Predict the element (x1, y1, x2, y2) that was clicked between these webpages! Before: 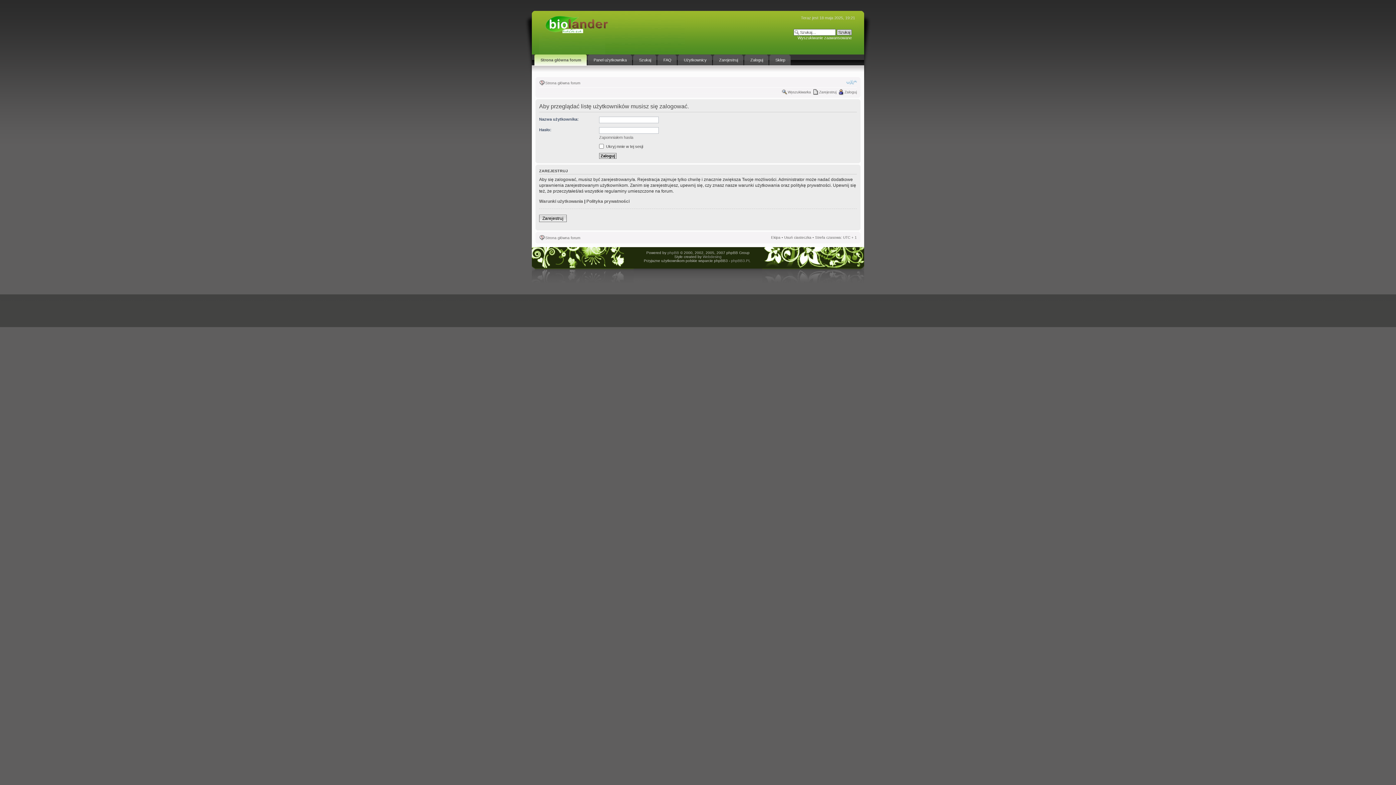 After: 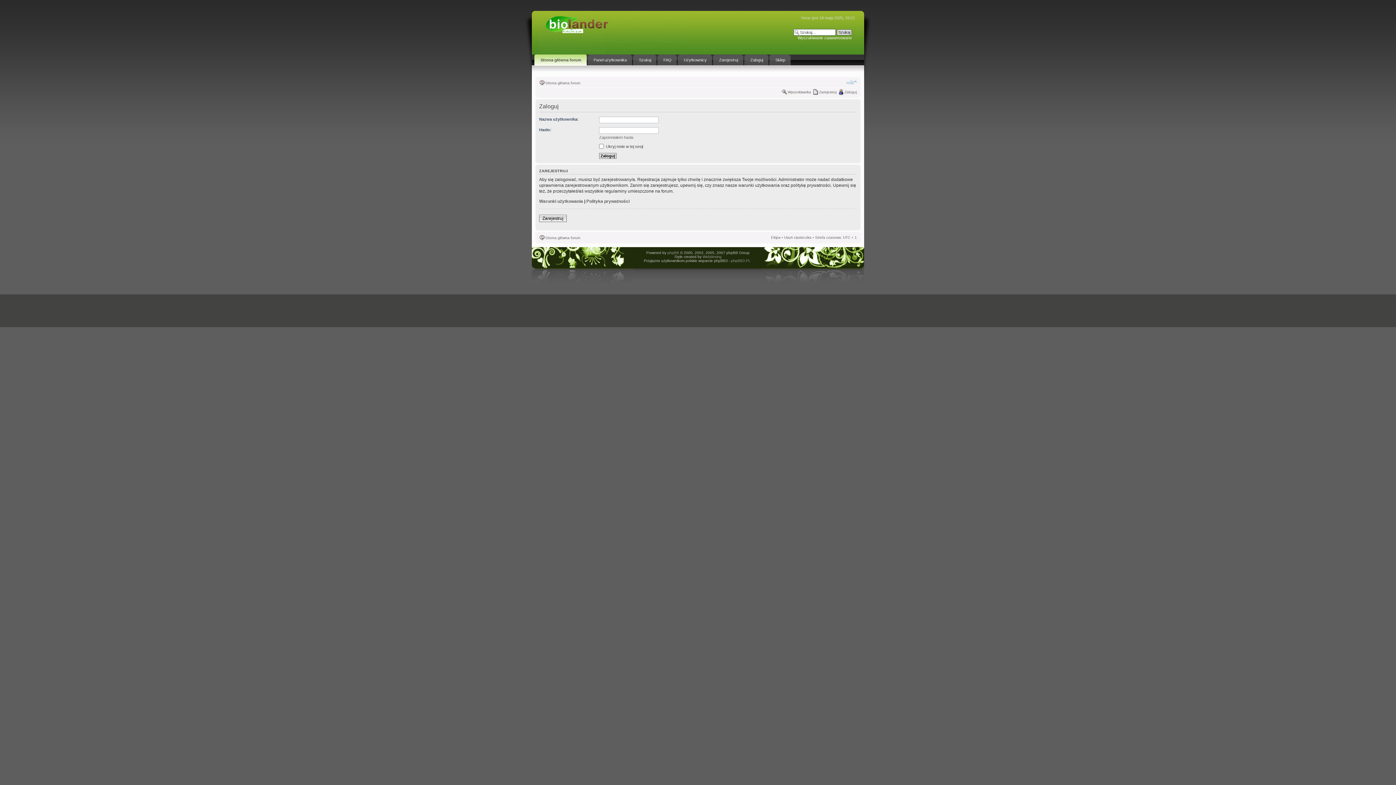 Action: bbox: (744, 54, 768, 65) label: Zaloguj